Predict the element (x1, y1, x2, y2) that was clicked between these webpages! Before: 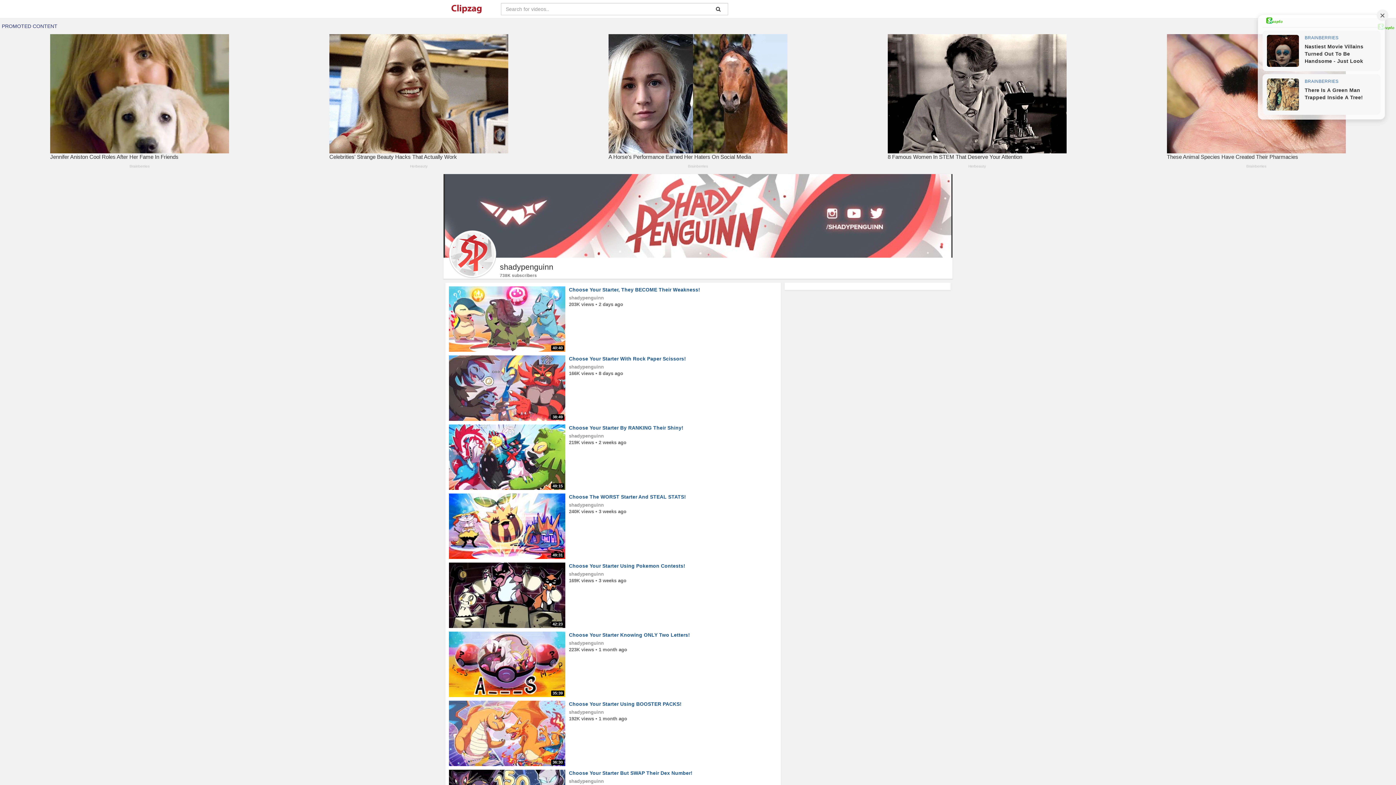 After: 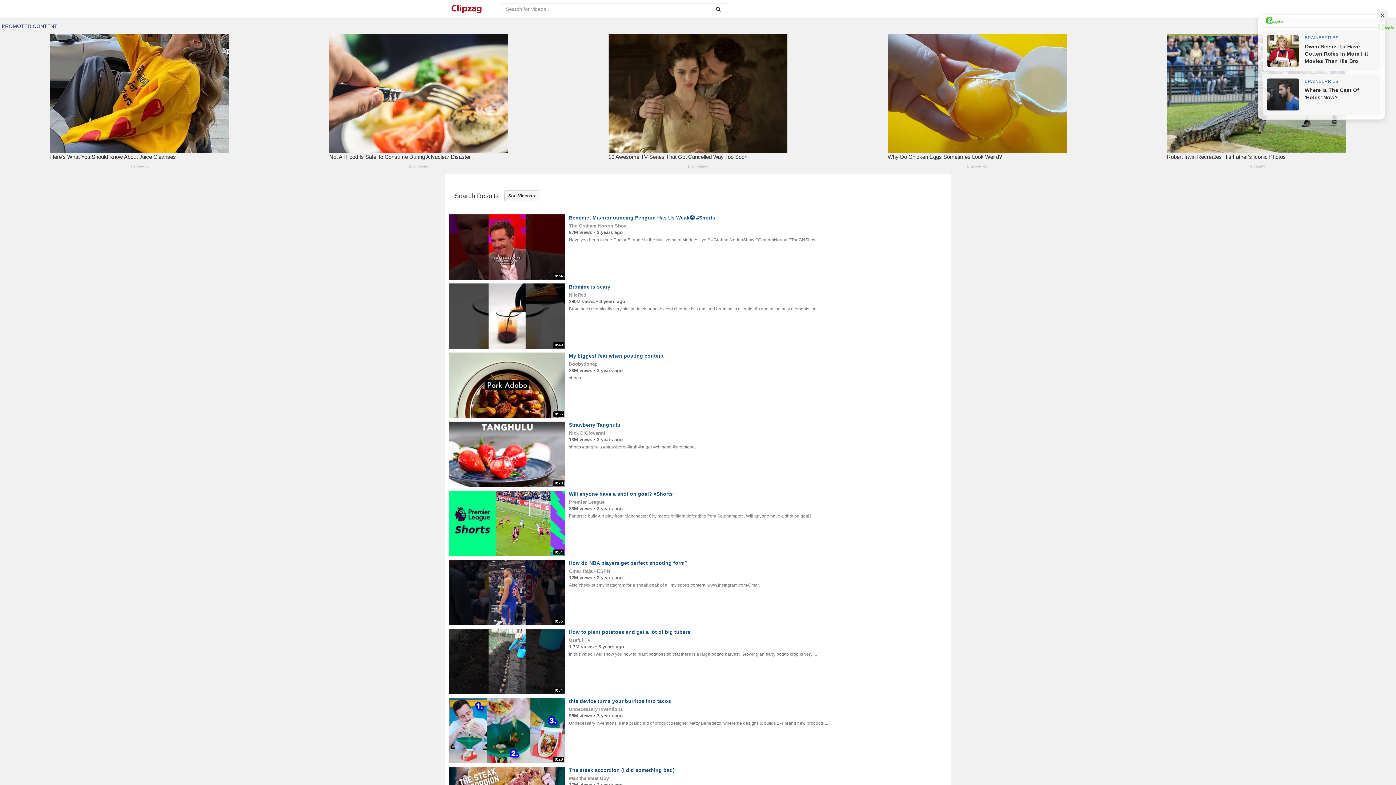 Action: bbox: (712, 3, 724, 14)